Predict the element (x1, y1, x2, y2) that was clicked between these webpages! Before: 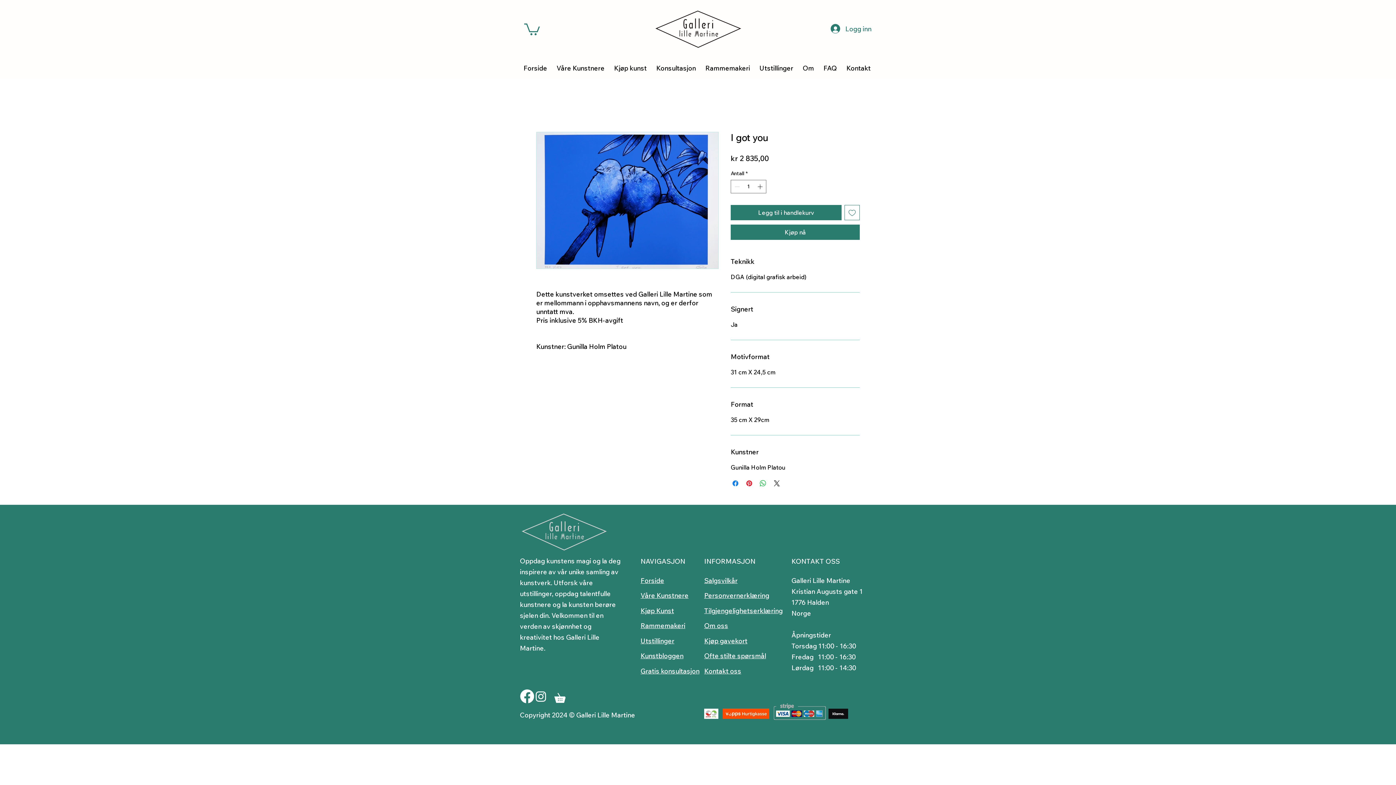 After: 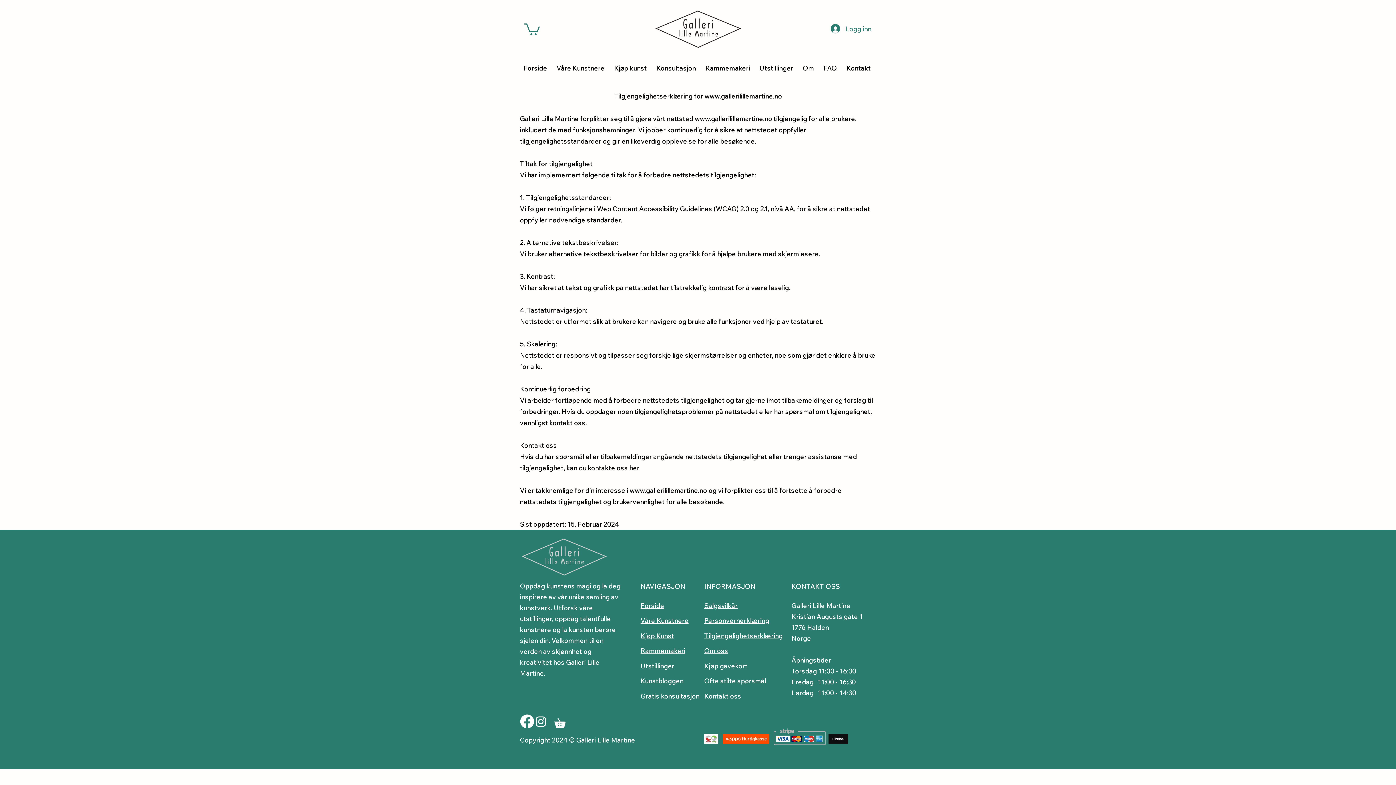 Action: label: Tilgjengelighetserklæring bbox: (704, 606, 782, 615)